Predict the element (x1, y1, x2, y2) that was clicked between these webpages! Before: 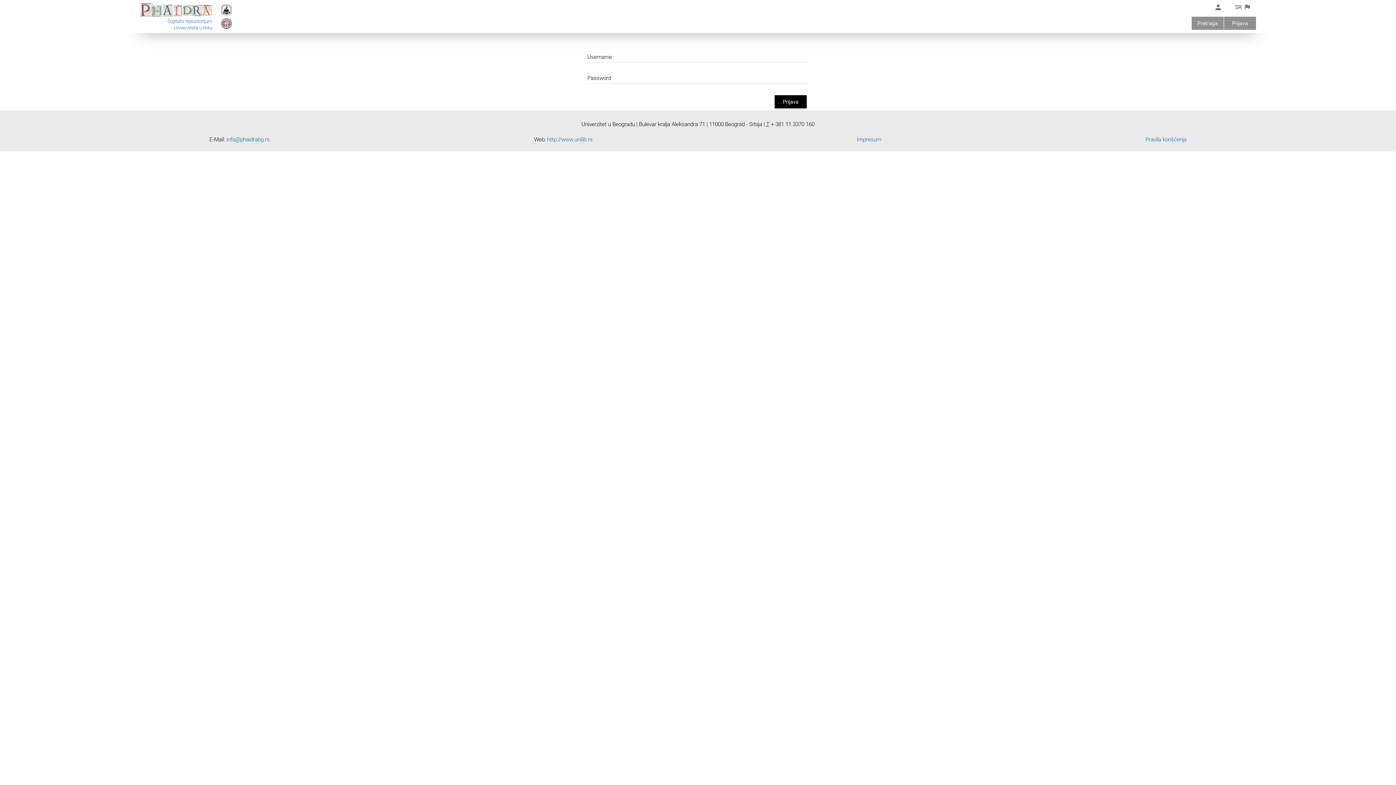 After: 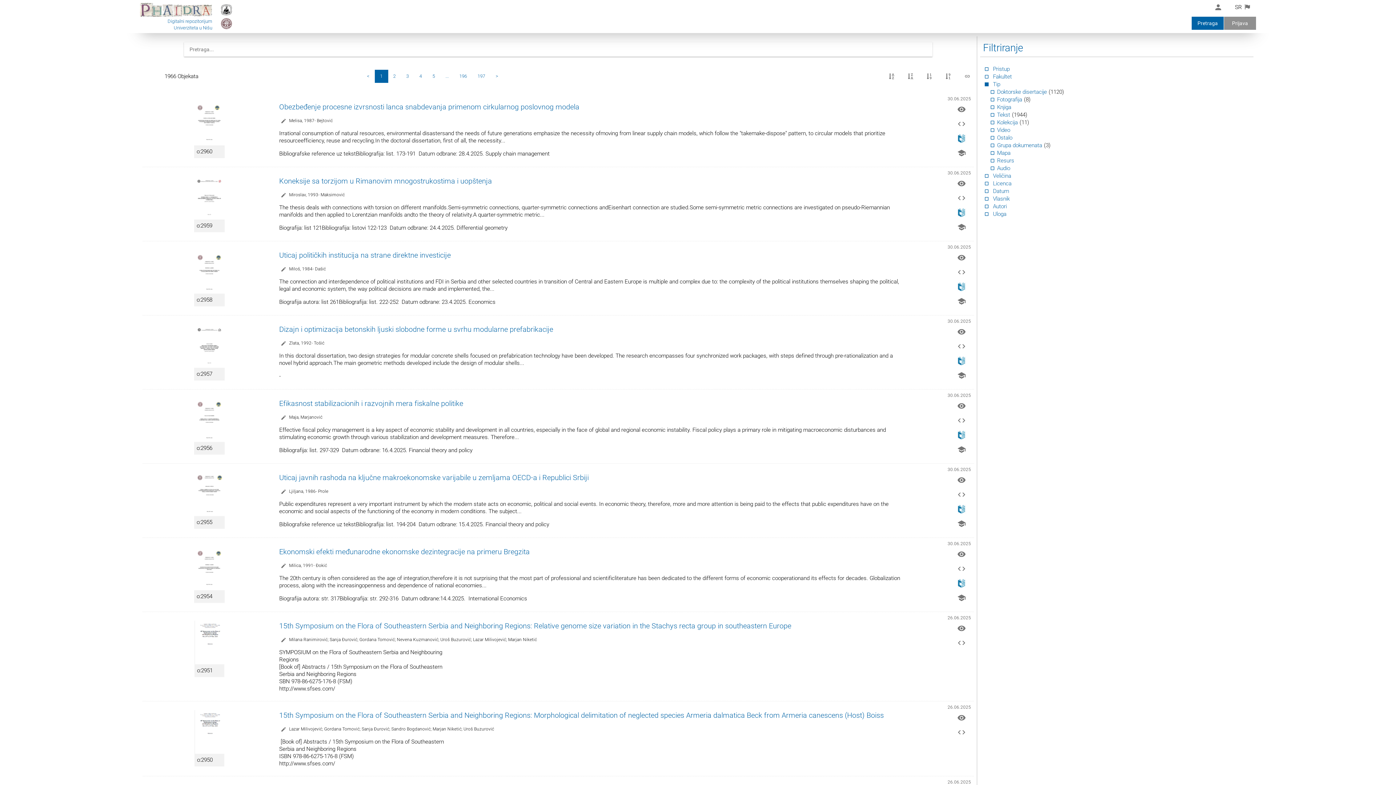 Action: label: Pretraga bbox: (1192, 16, 1224, 29)